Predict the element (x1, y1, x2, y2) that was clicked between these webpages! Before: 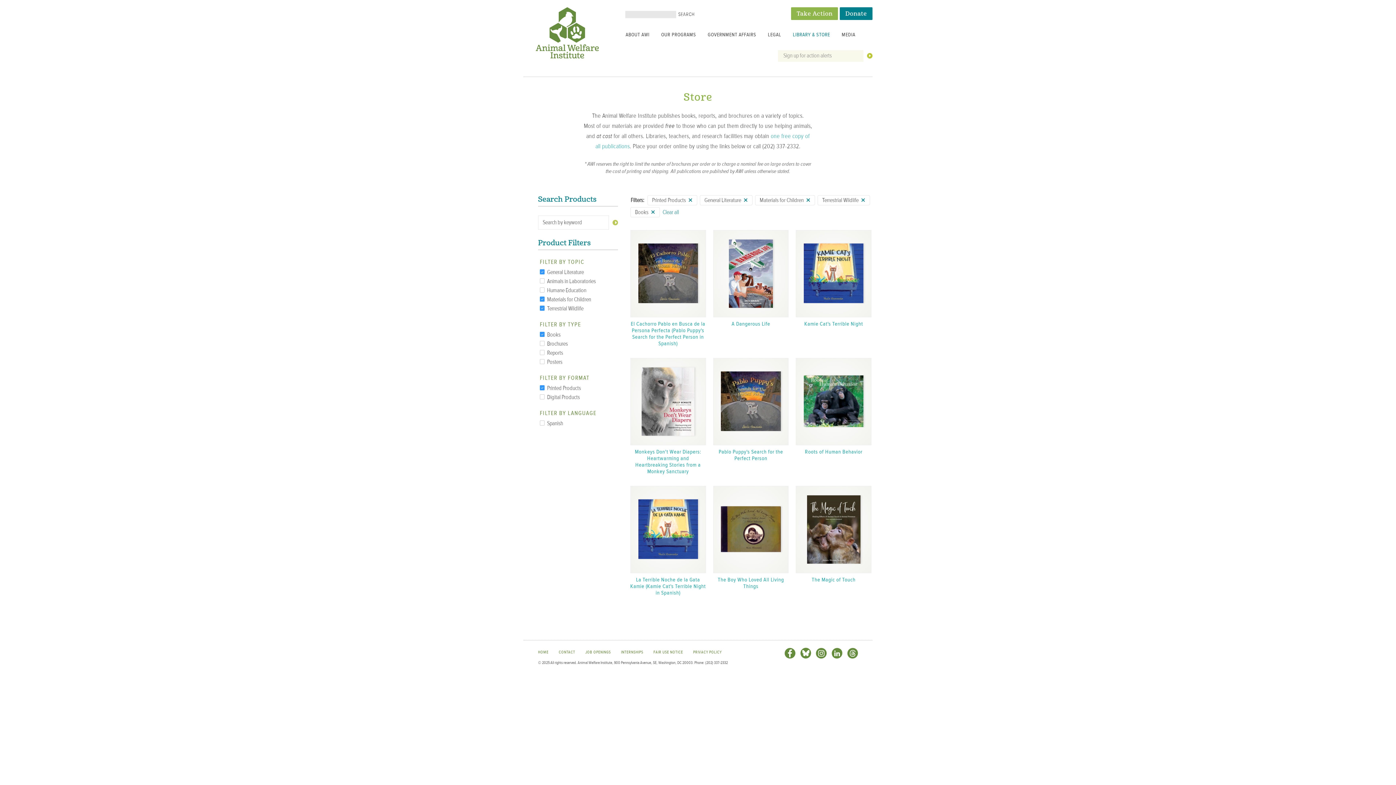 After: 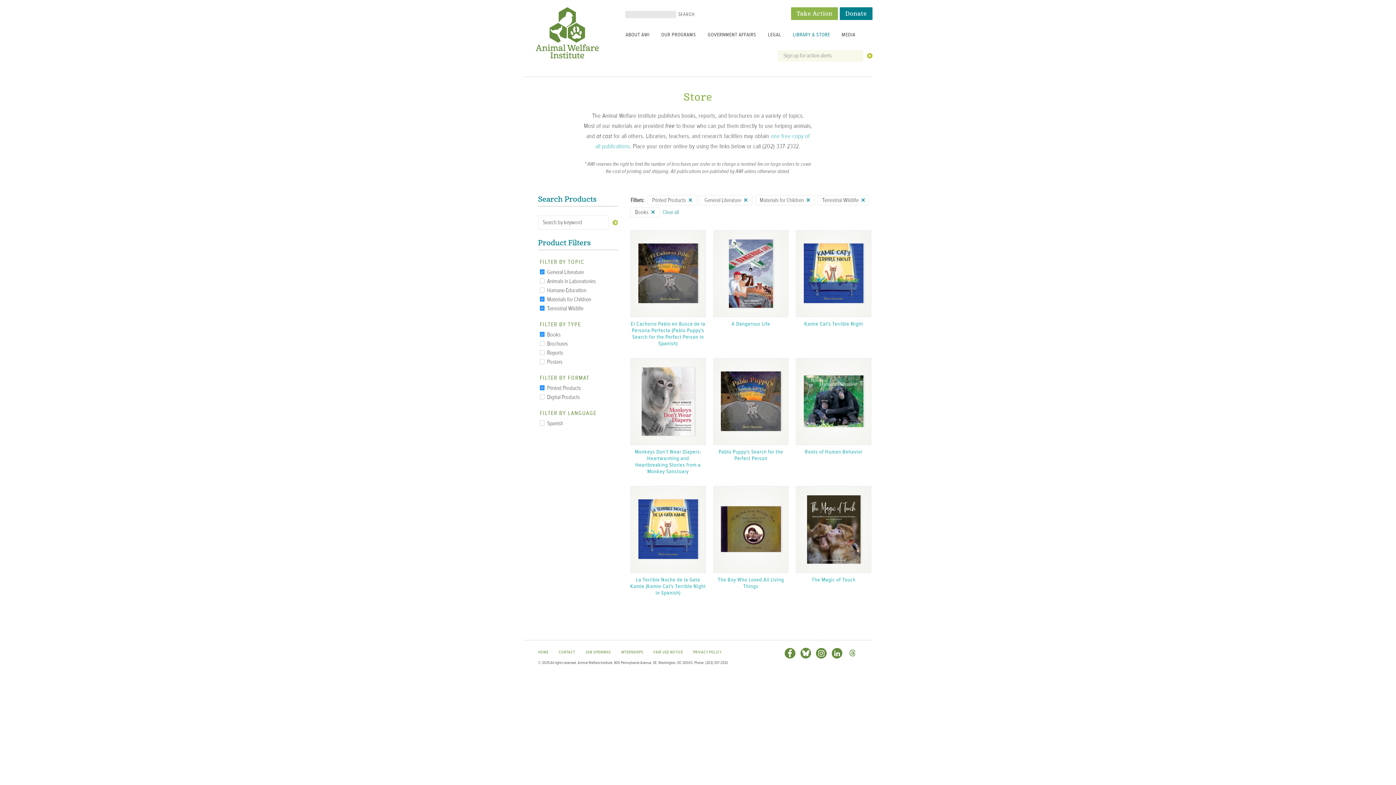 Action: bbox: (847, 648, 858, 658) label: Threads